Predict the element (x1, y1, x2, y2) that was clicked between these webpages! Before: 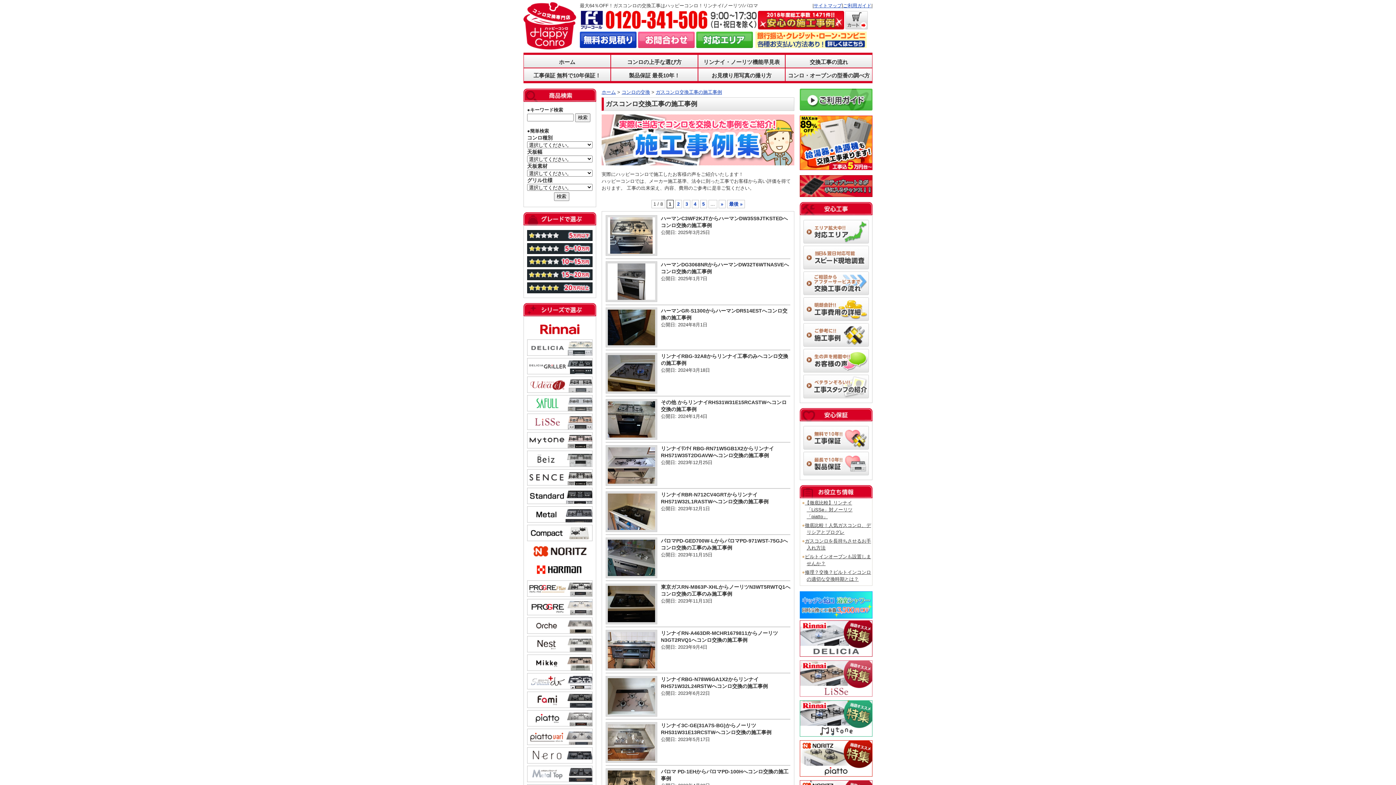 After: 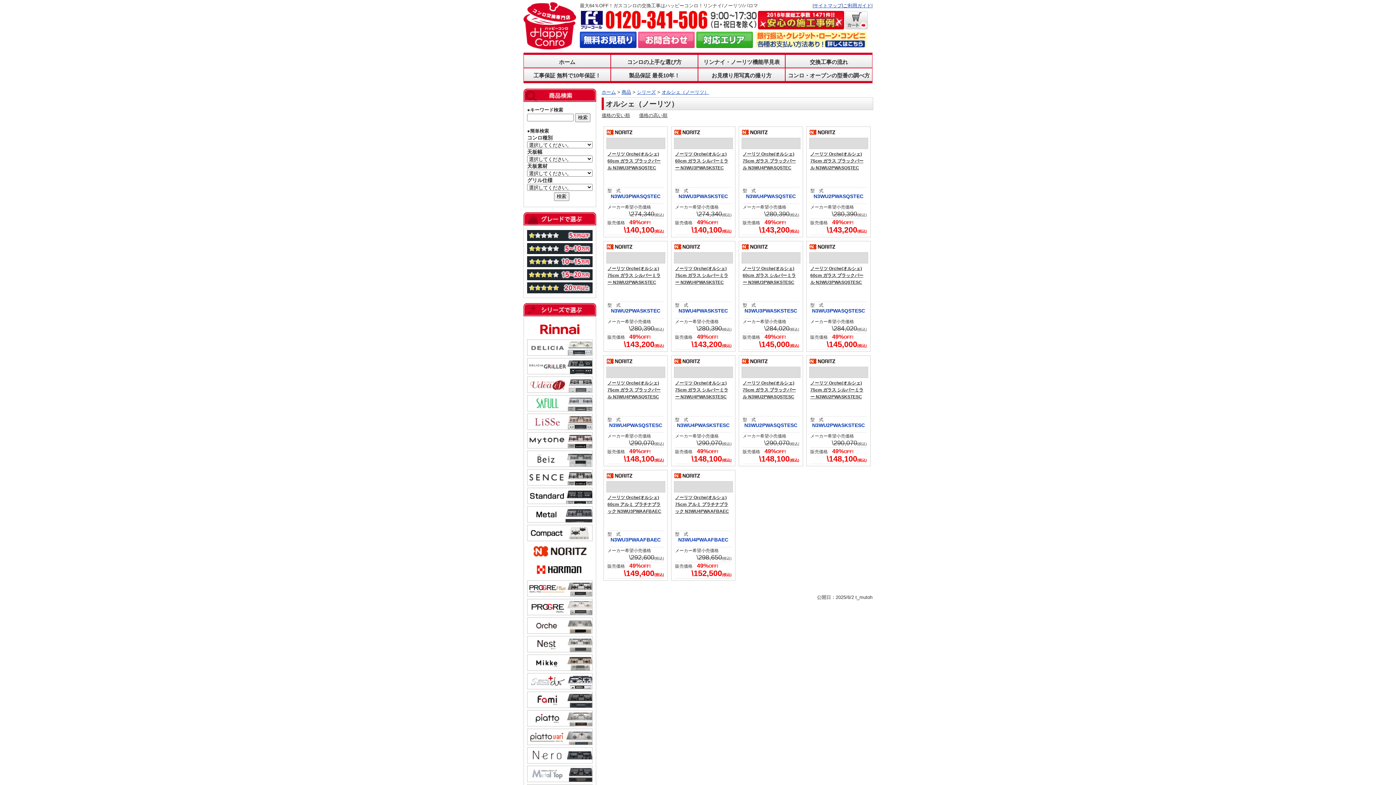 Action: bbox: (527, 630, 592, 635)